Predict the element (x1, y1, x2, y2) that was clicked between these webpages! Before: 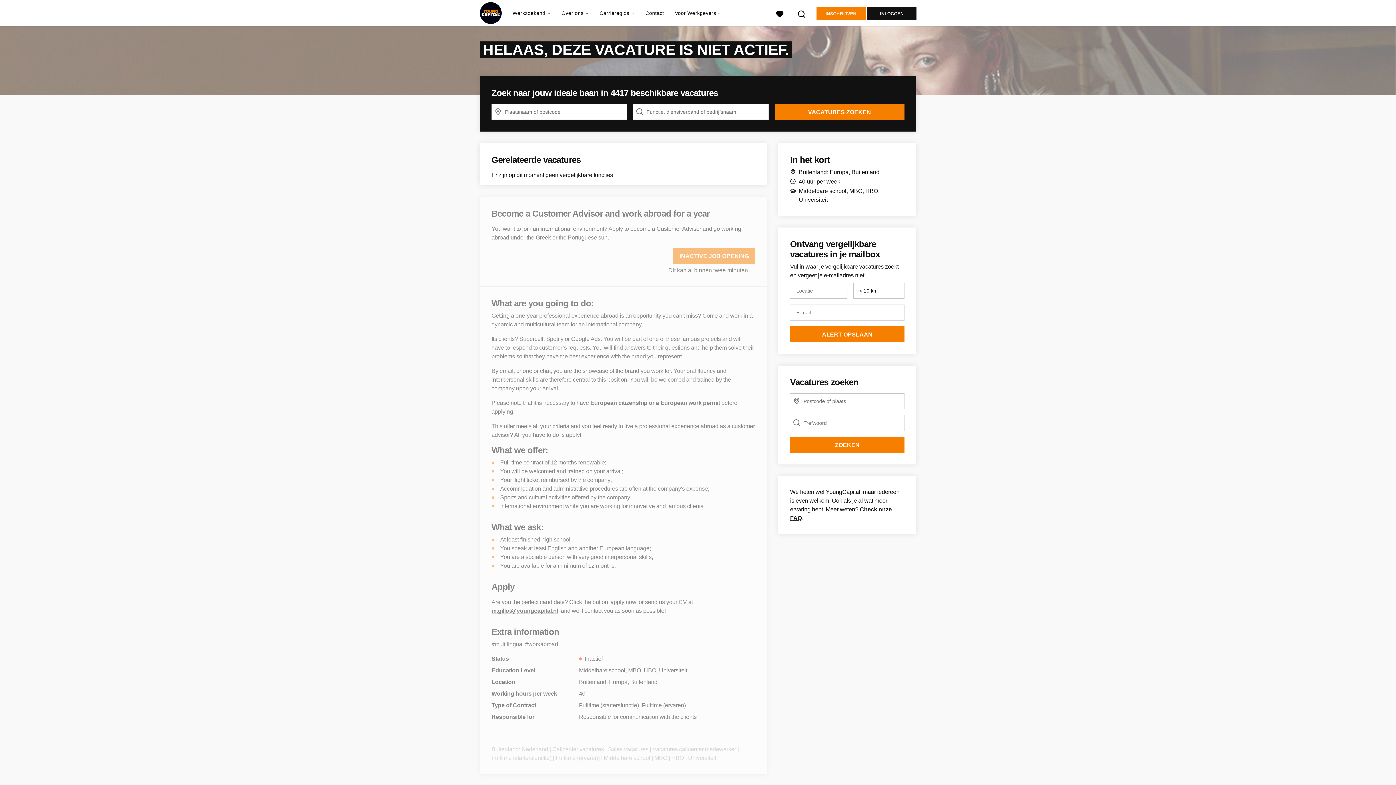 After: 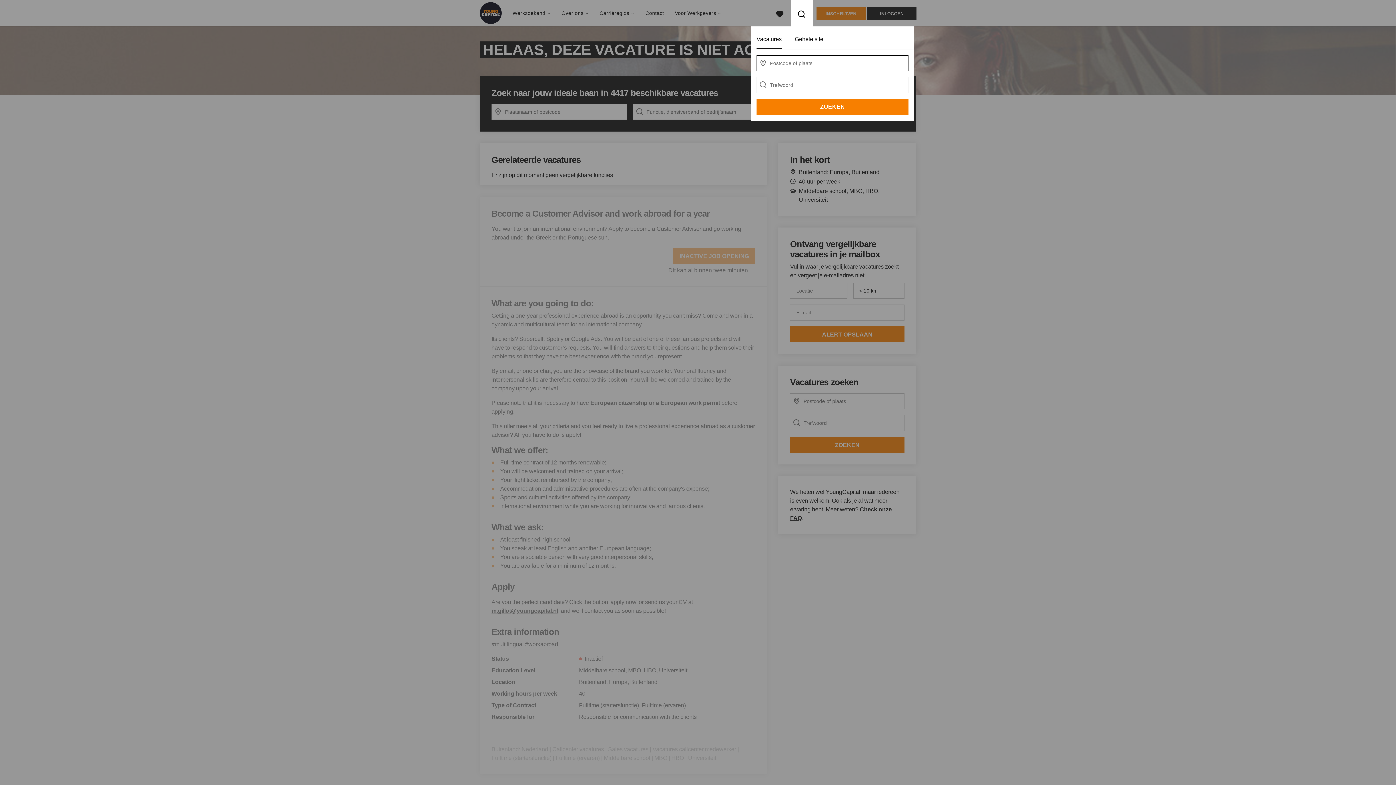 Action: label: Zoeken bbox: (791, 2, 813, 23)